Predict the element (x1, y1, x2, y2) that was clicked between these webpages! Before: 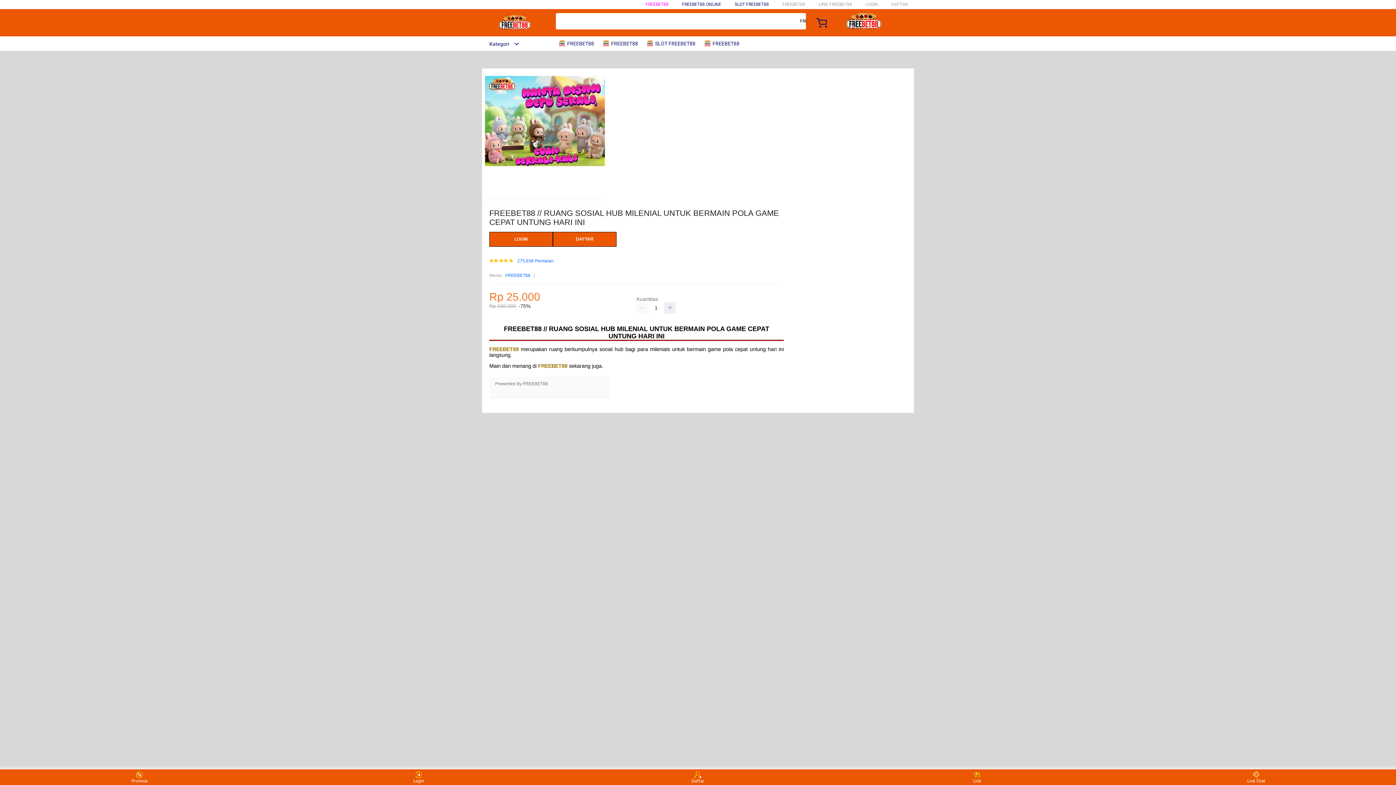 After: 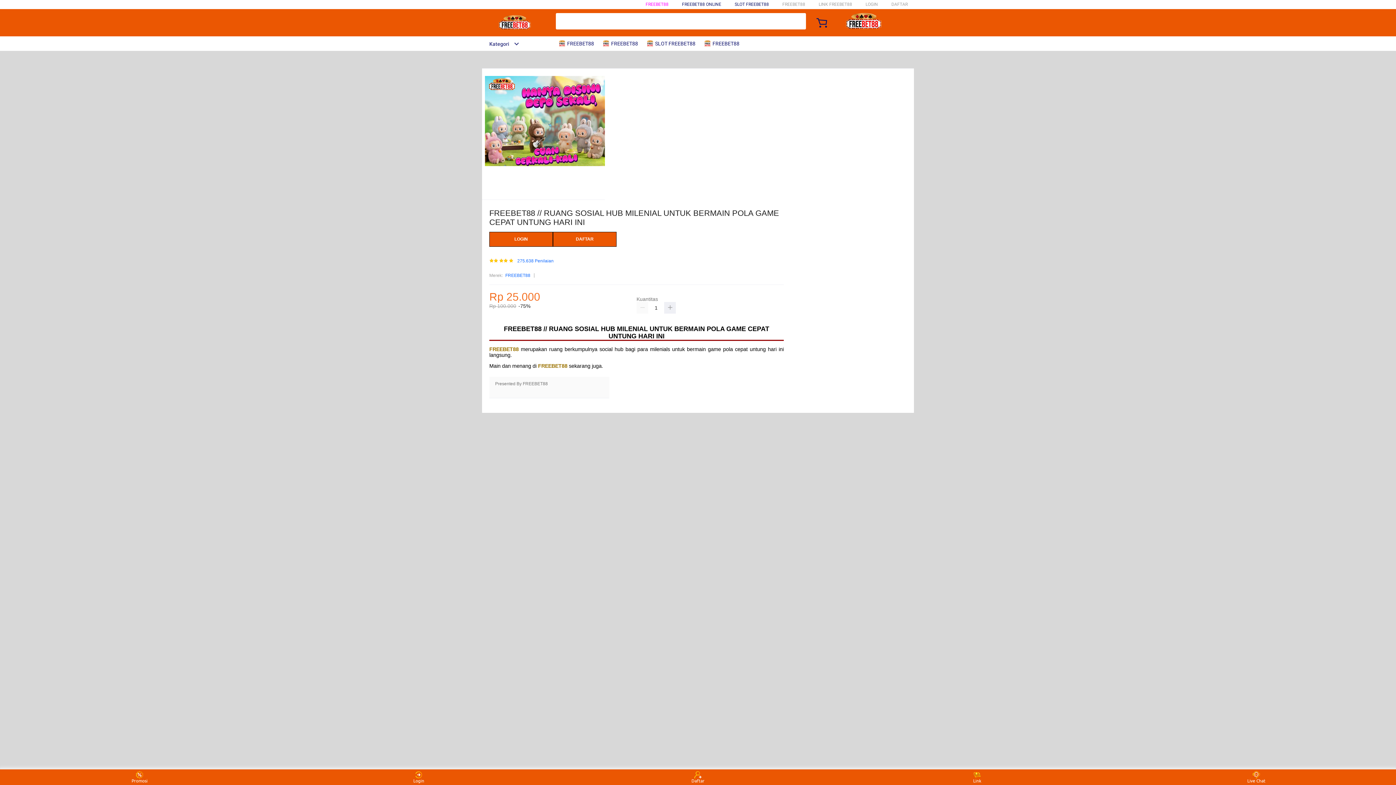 Action: label:  FREEBET88 bbox: (704, 36, 743, 50)